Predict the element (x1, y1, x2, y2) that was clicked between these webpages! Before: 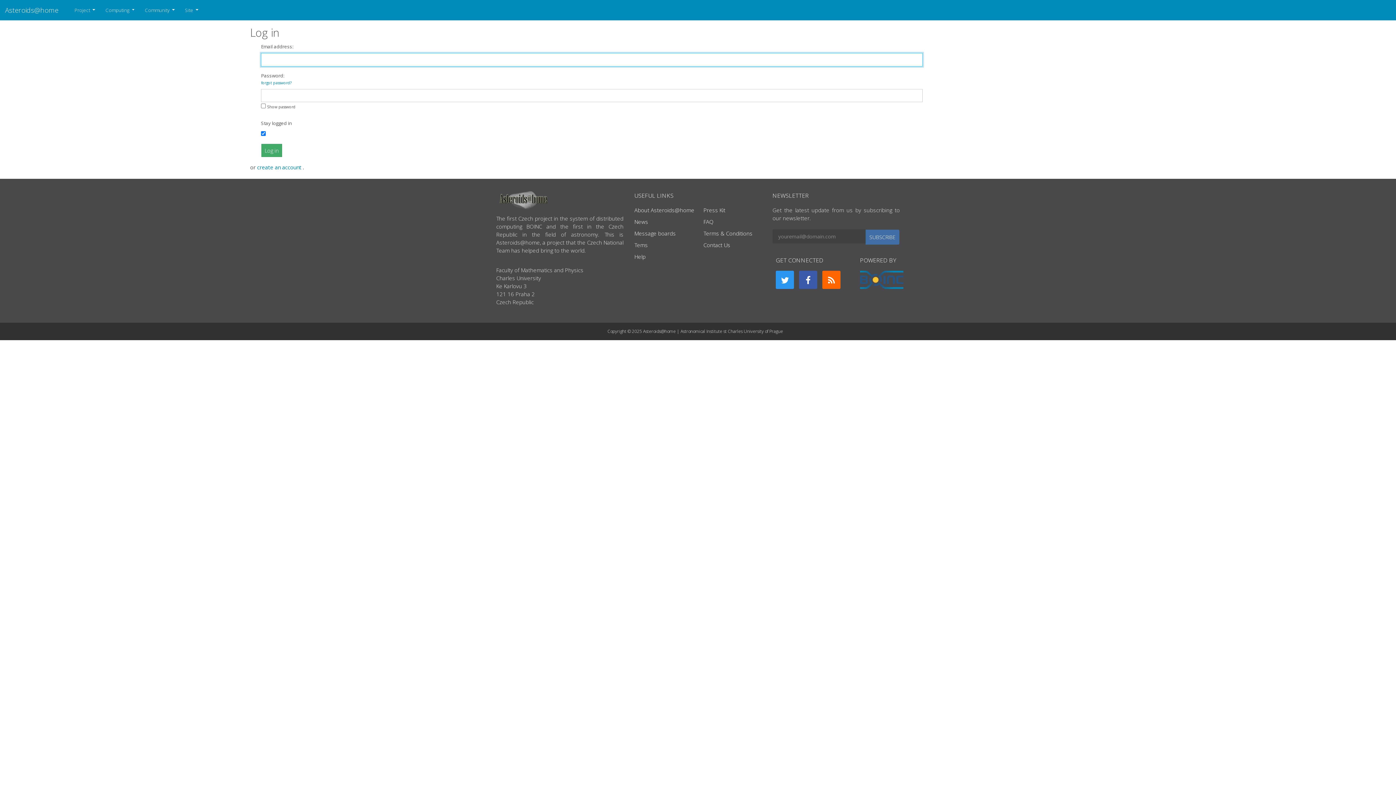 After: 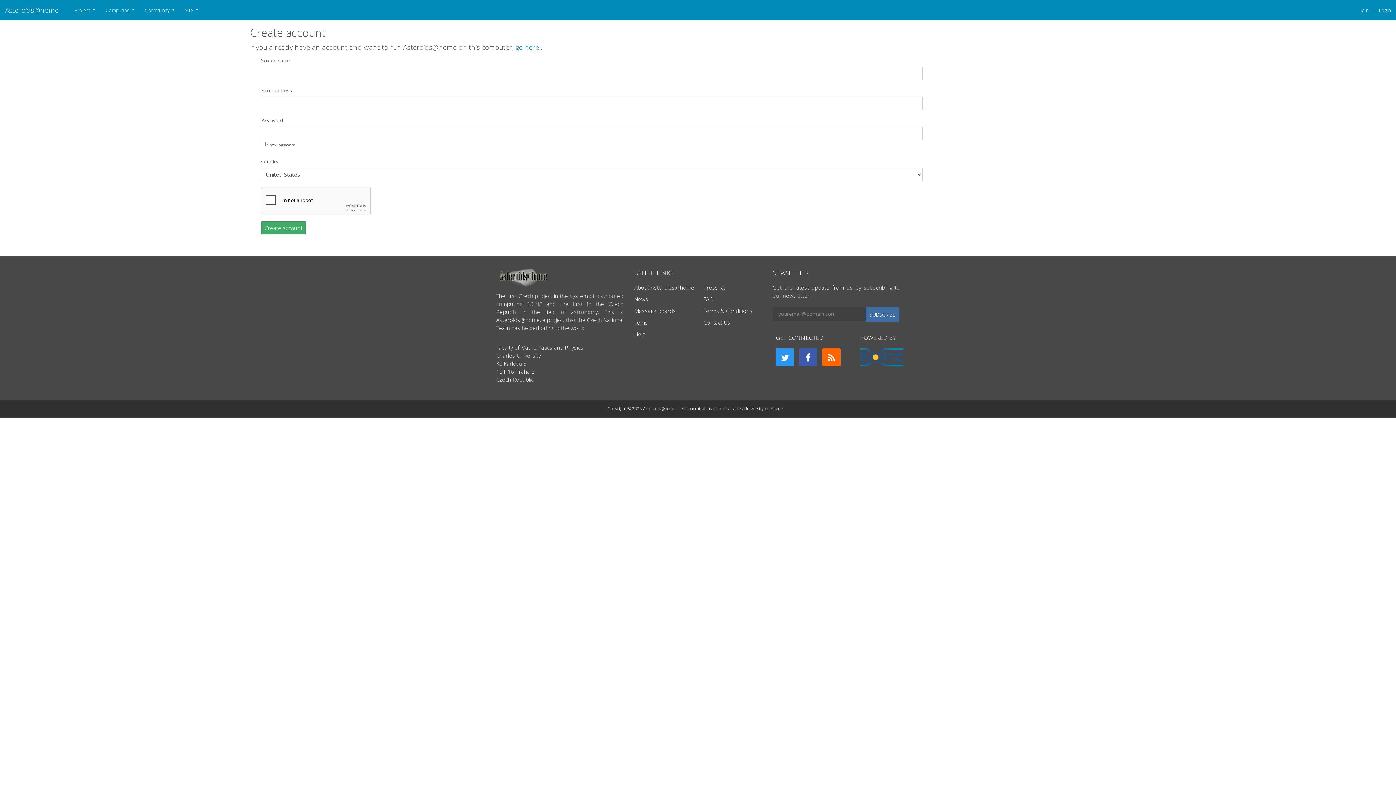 Action: label: create an account  bbox: (257, 163, 302, 170)